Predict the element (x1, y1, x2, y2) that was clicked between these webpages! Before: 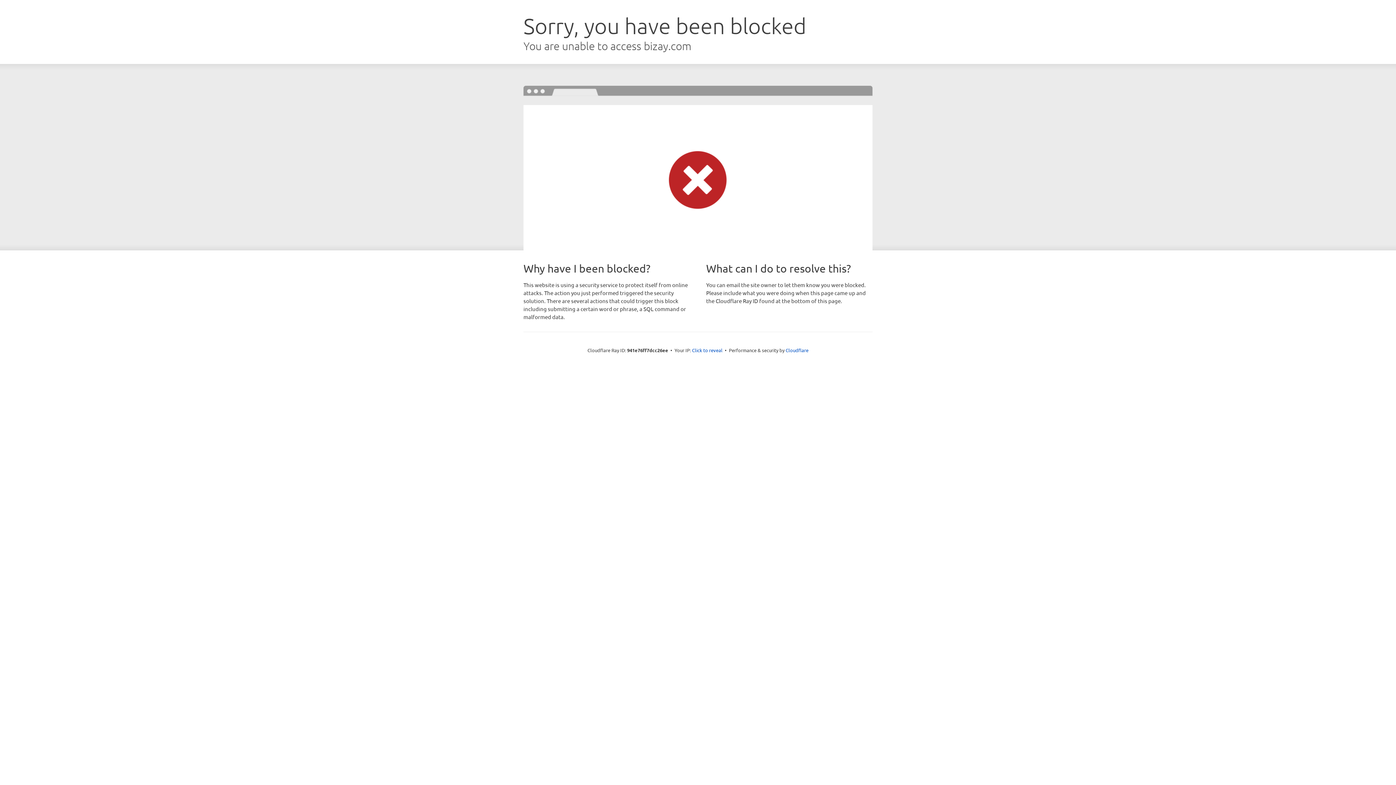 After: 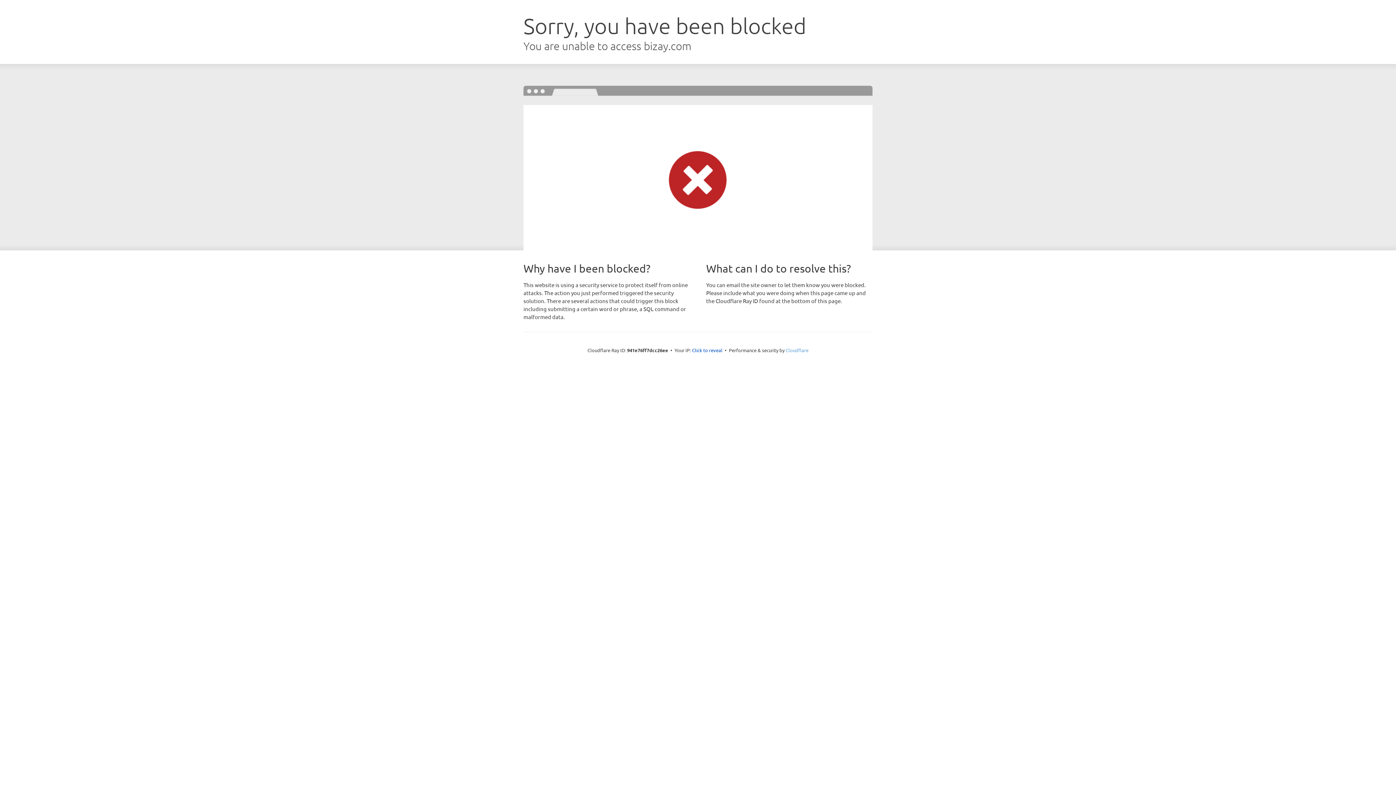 Action: bbox: (785, 347, 808, 353) label: Cloudflare